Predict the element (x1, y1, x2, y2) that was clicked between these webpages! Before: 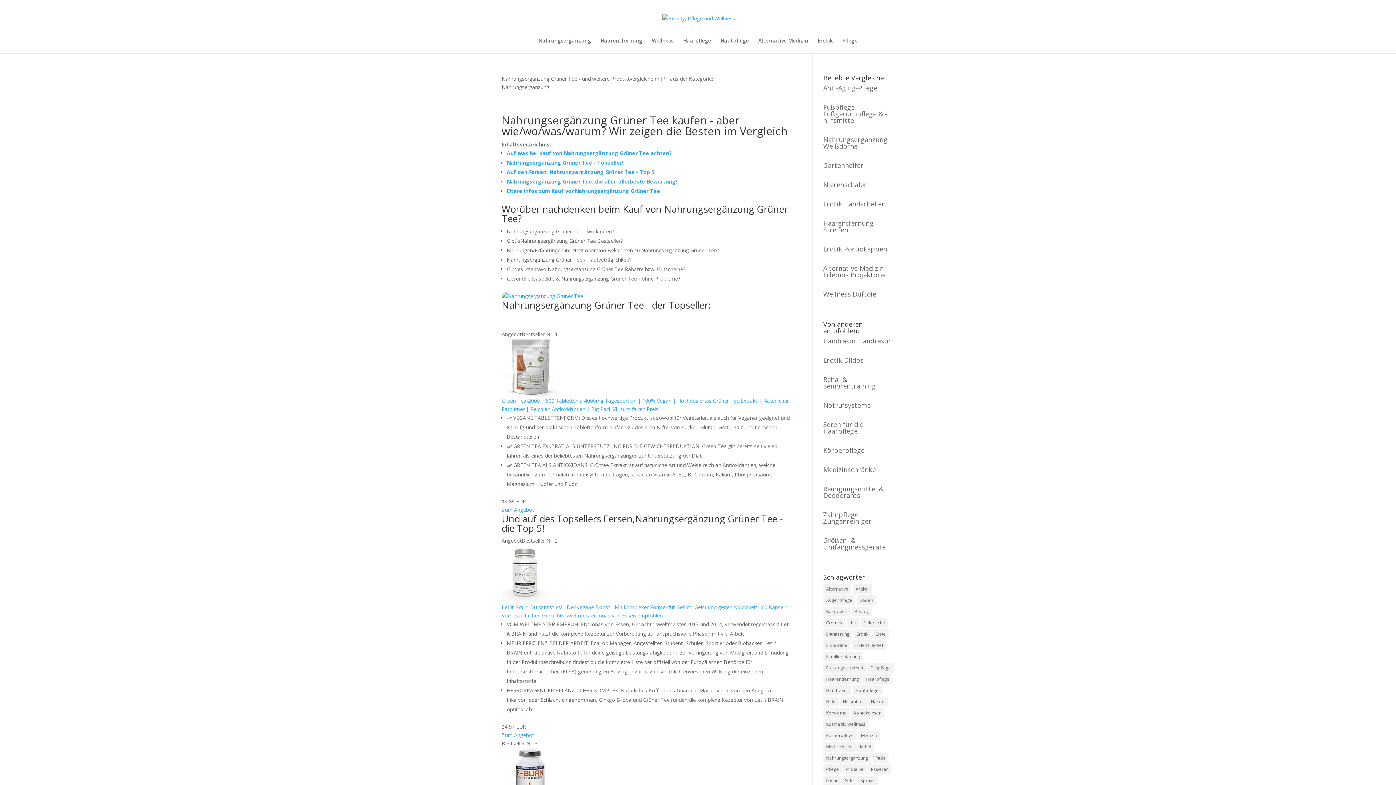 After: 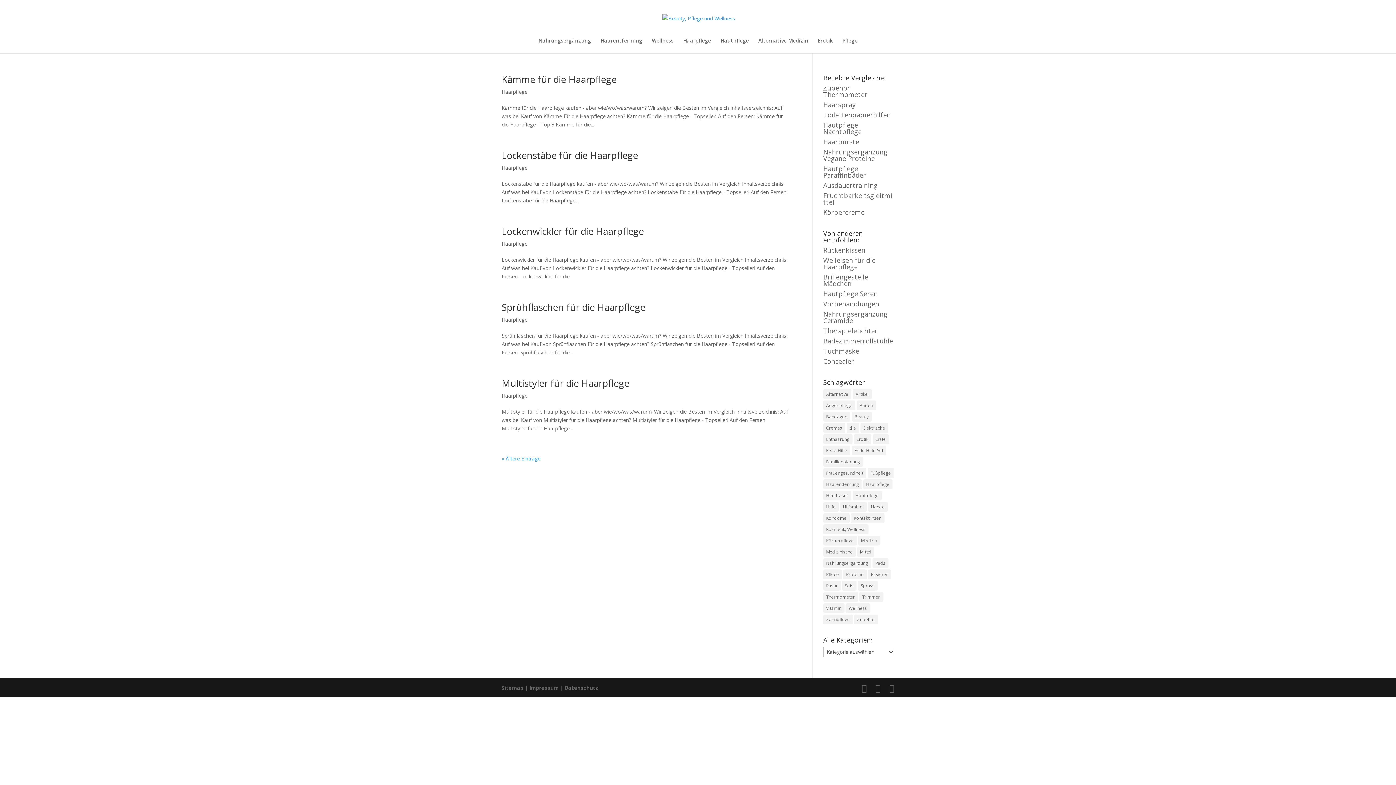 Action: label: Haarpflege (74 Einträge) bbox: (863, 674, 892, 684)